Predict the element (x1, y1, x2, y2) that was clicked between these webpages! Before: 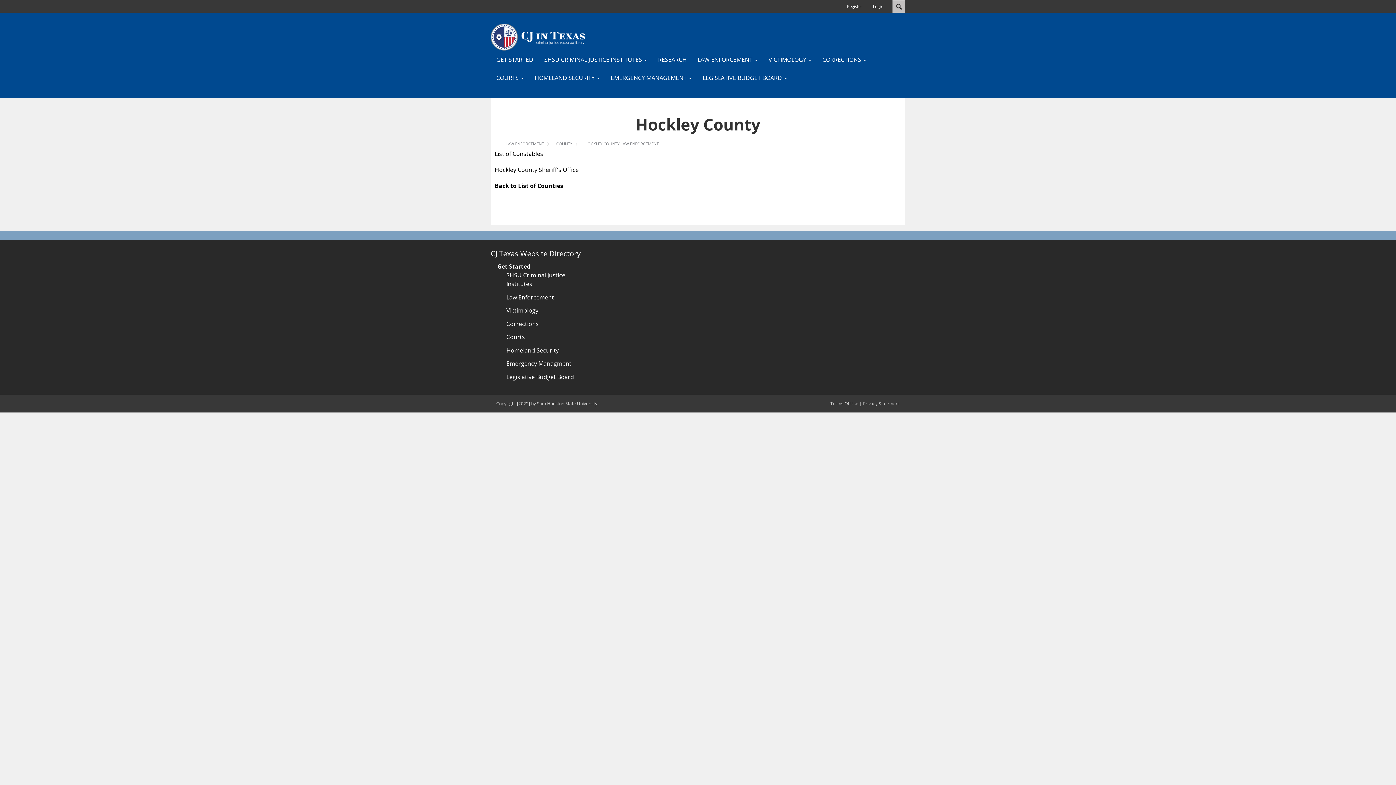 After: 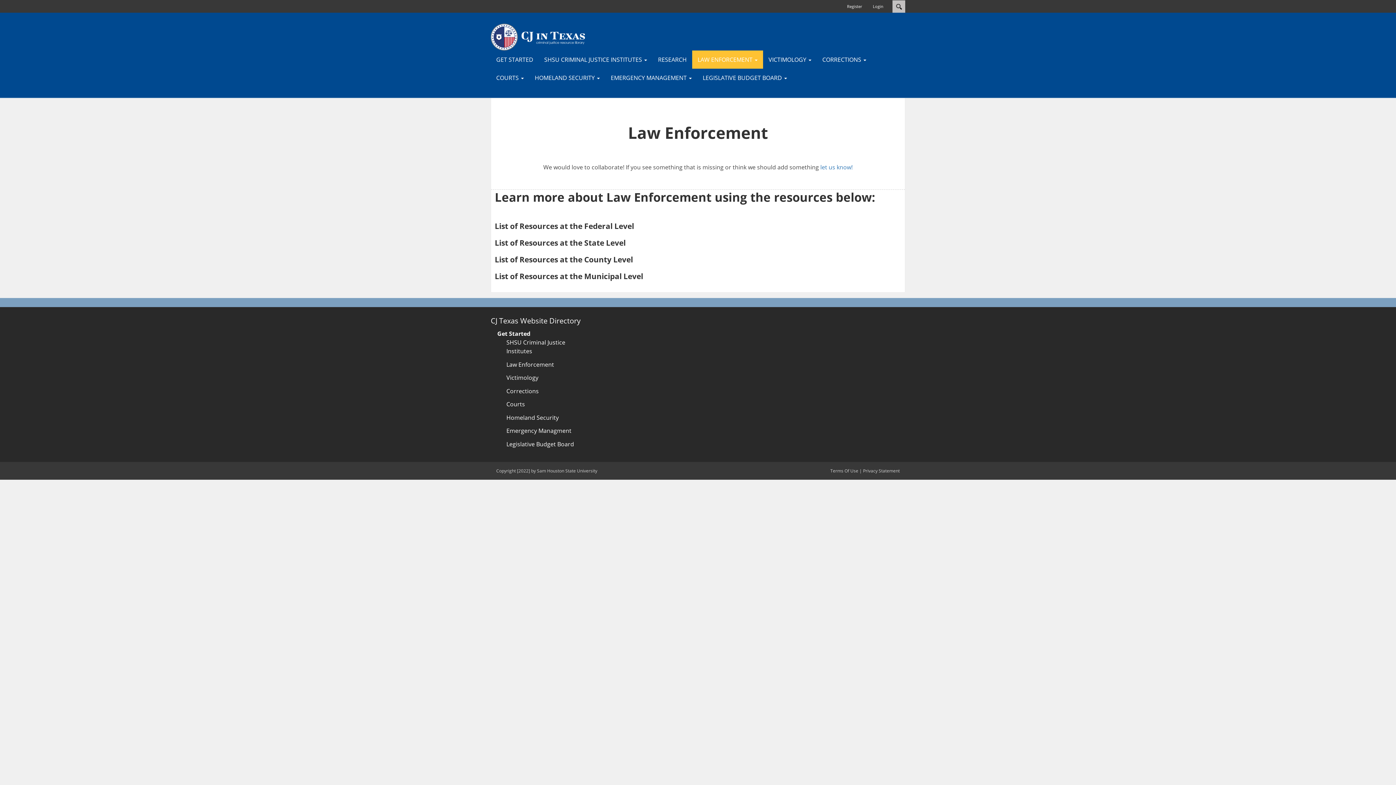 Action: bbox: (506, 293, 554, 301) label: Law Enforcement